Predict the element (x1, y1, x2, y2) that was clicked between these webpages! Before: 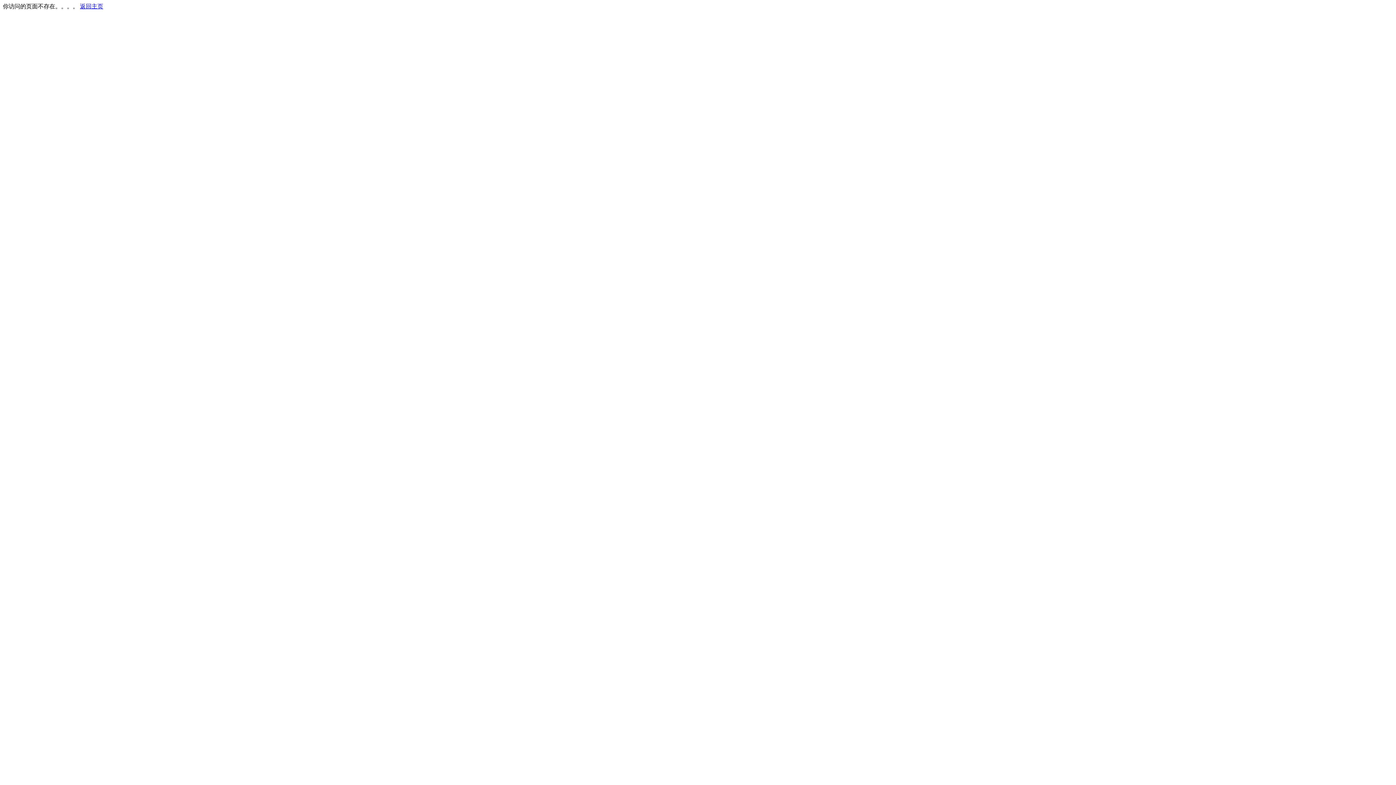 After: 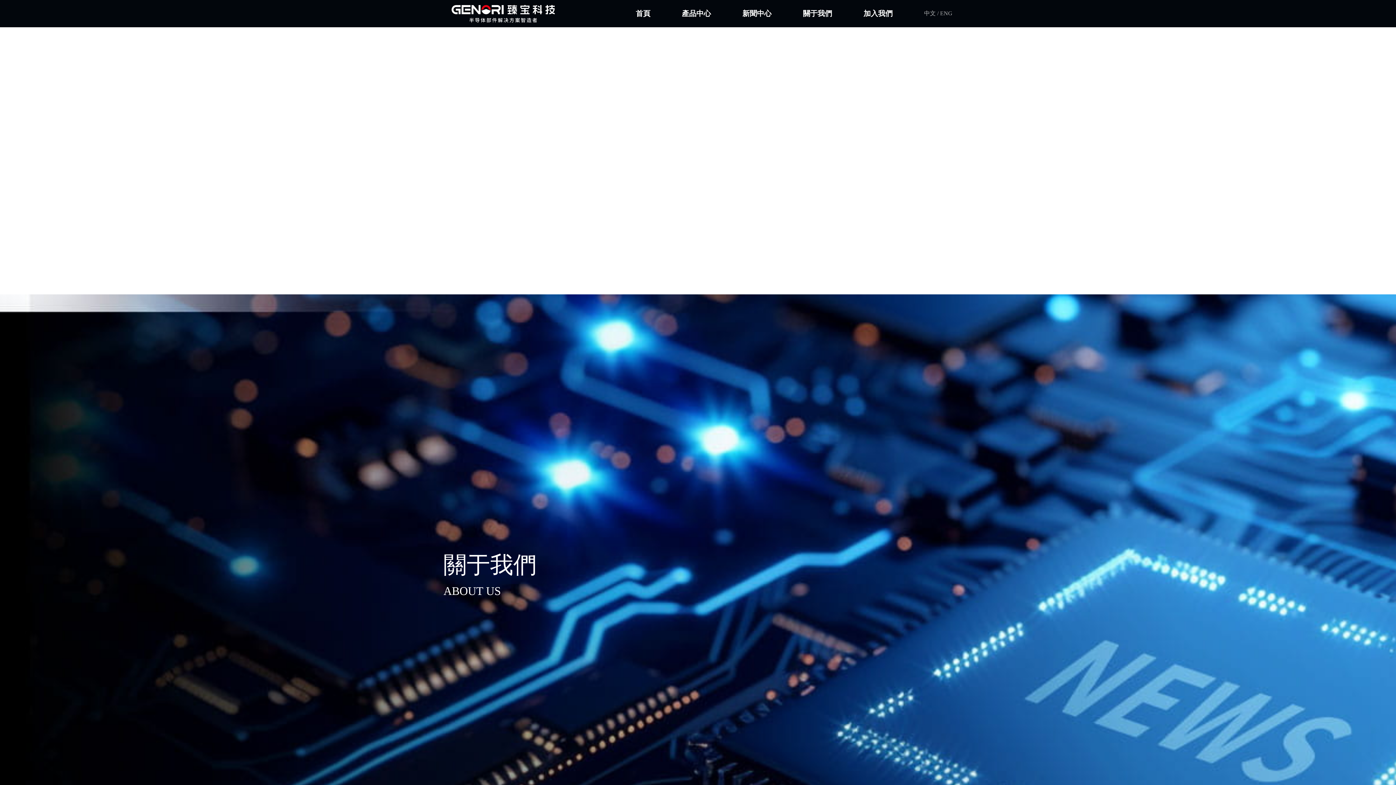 Action: bbox: (80, 3, 103, 9) label: 返回主页